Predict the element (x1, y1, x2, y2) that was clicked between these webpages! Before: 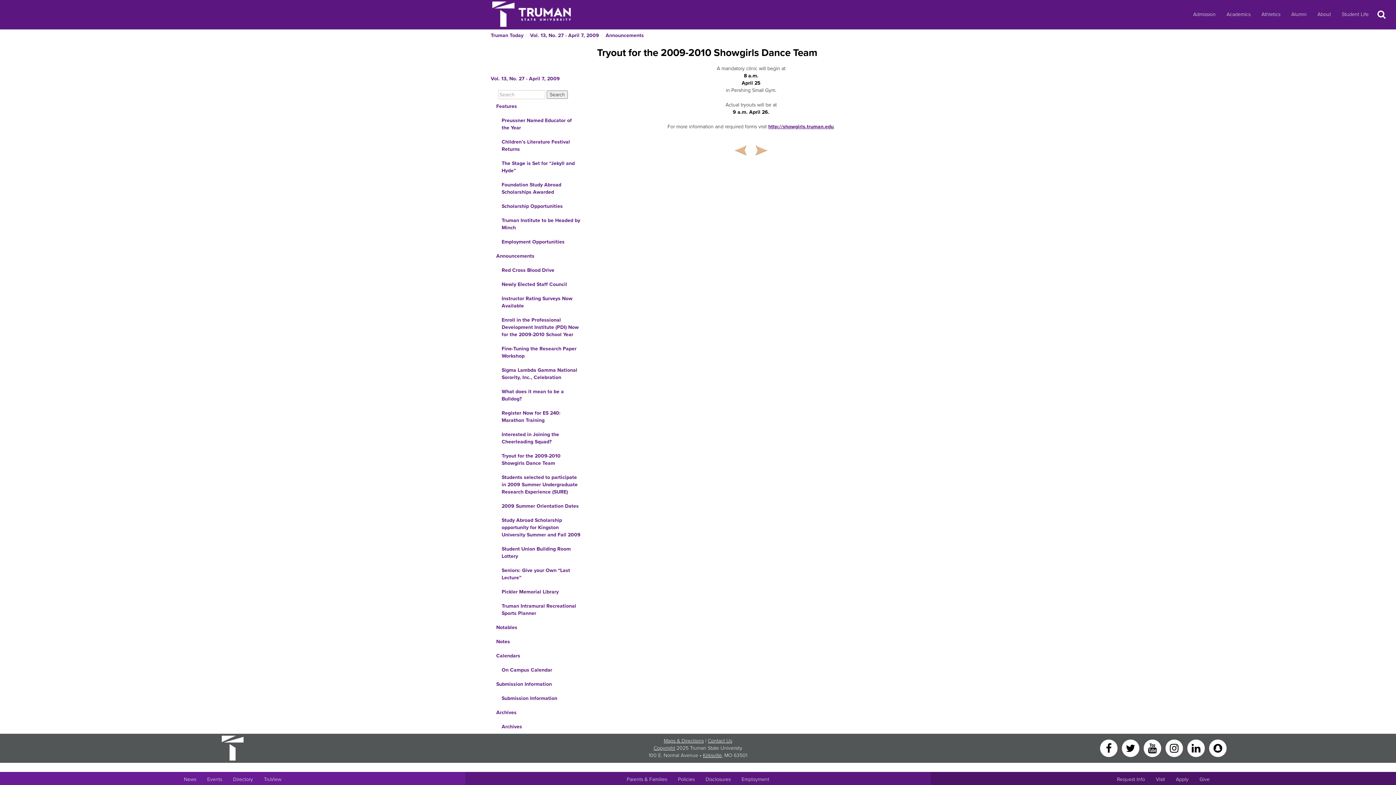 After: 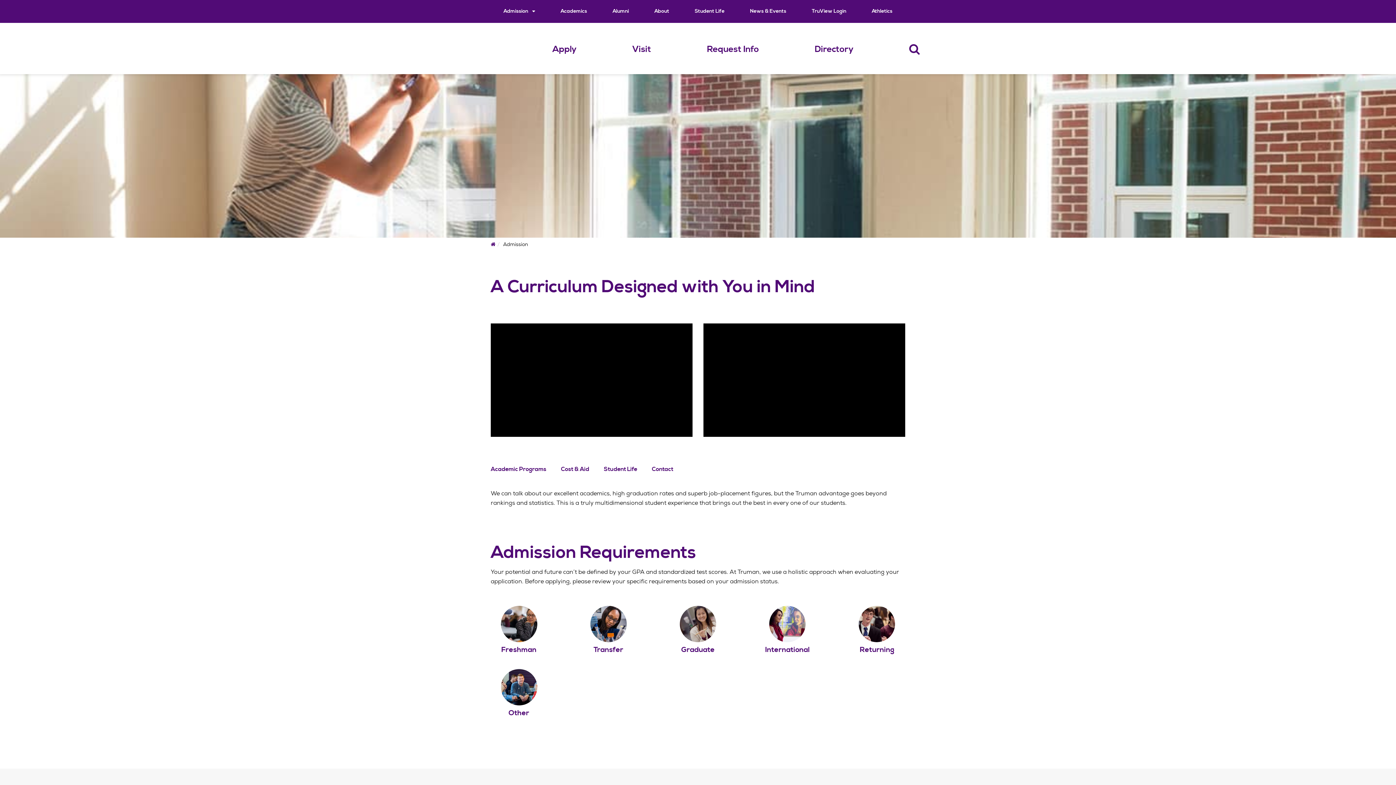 Action: bbox: (1188, 0, 1221, 29) label: Admission